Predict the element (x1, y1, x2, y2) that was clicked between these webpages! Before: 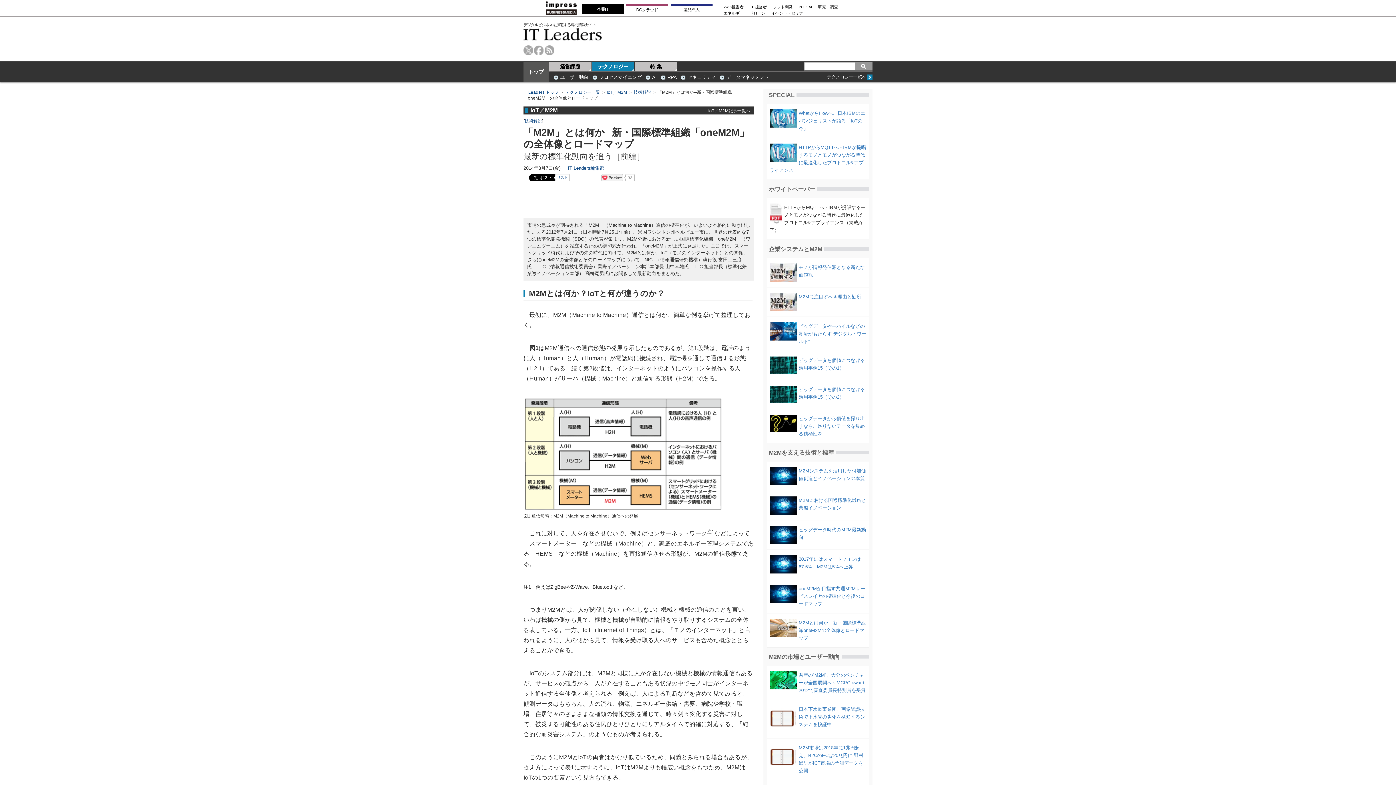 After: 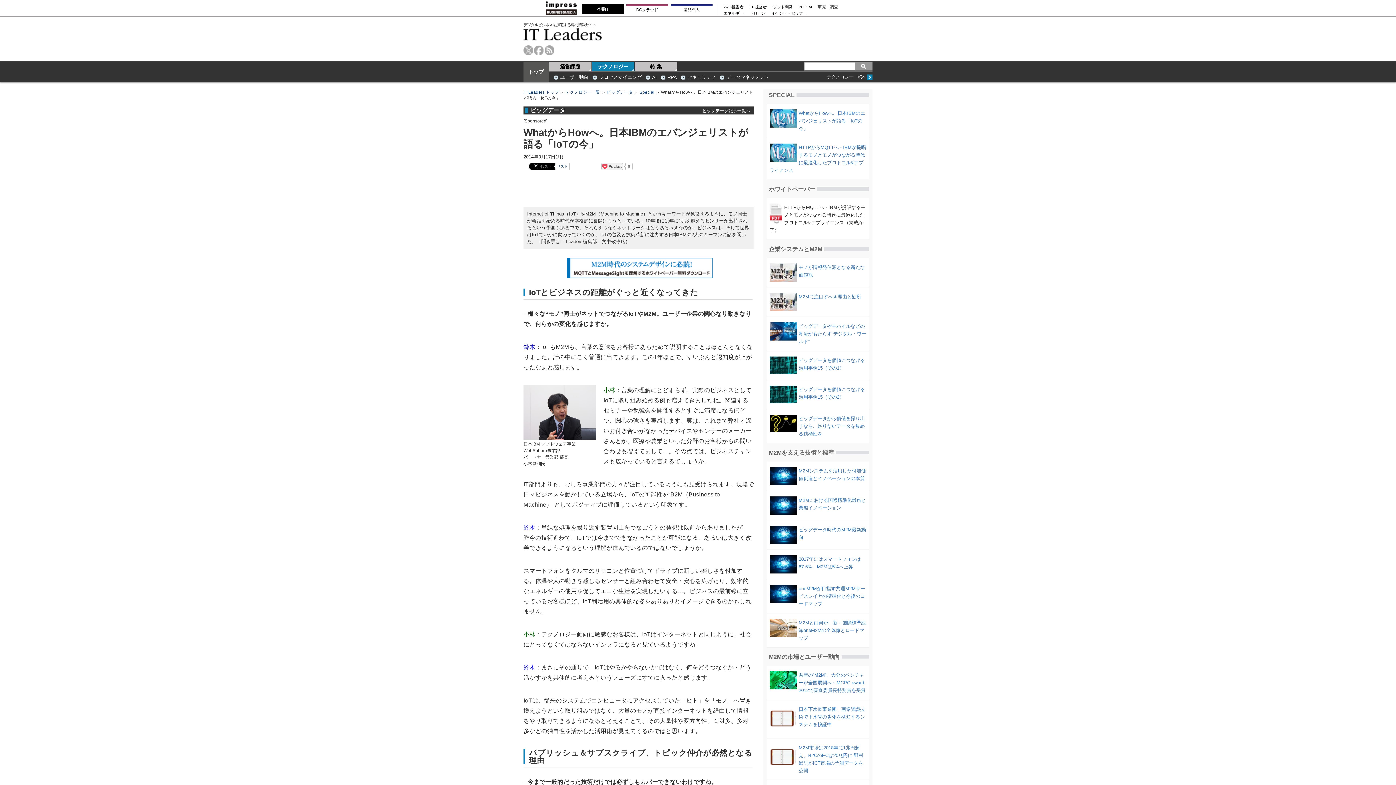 Action: label: WhatからHowへ。日本IBMのエバンジェリストが語る「IoTの今」 bbox: (798, 110, 865, 131)